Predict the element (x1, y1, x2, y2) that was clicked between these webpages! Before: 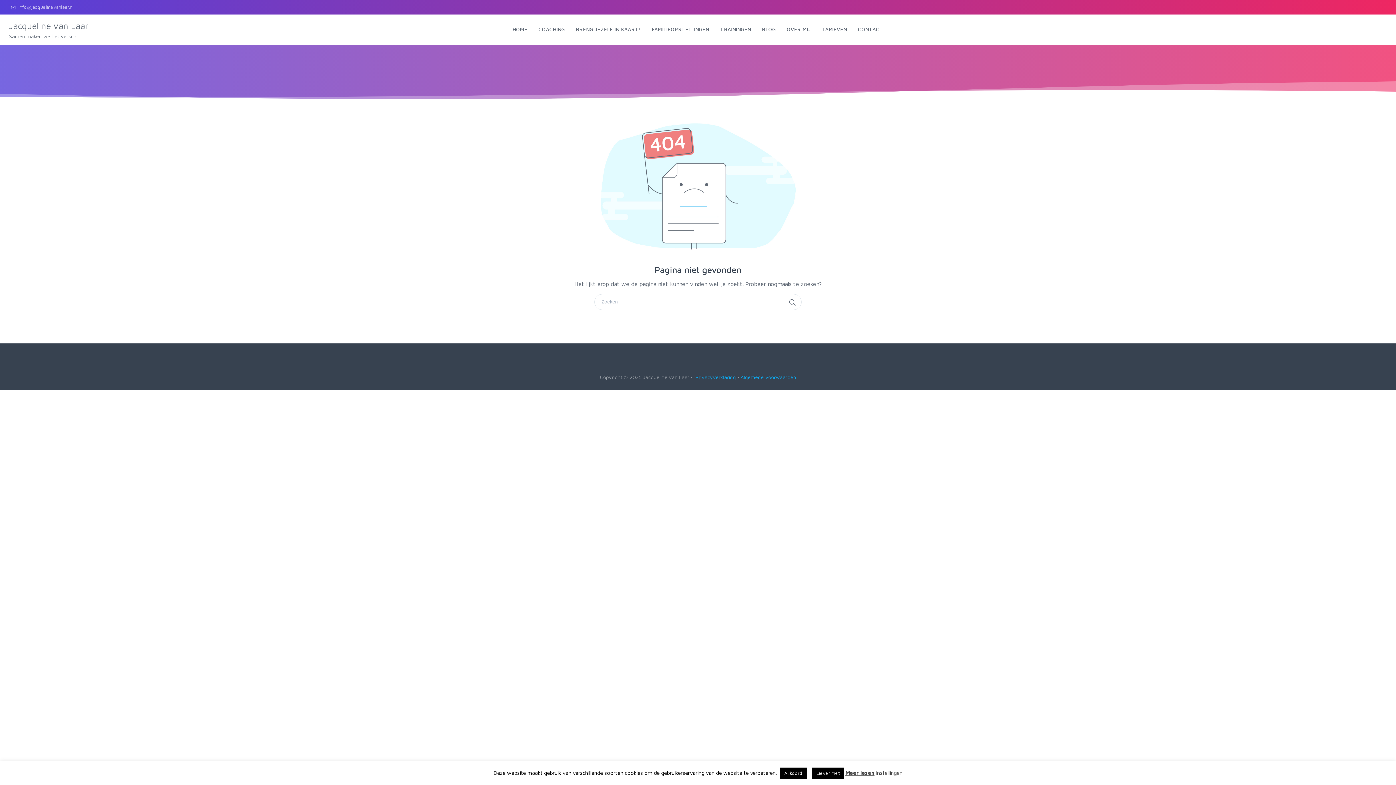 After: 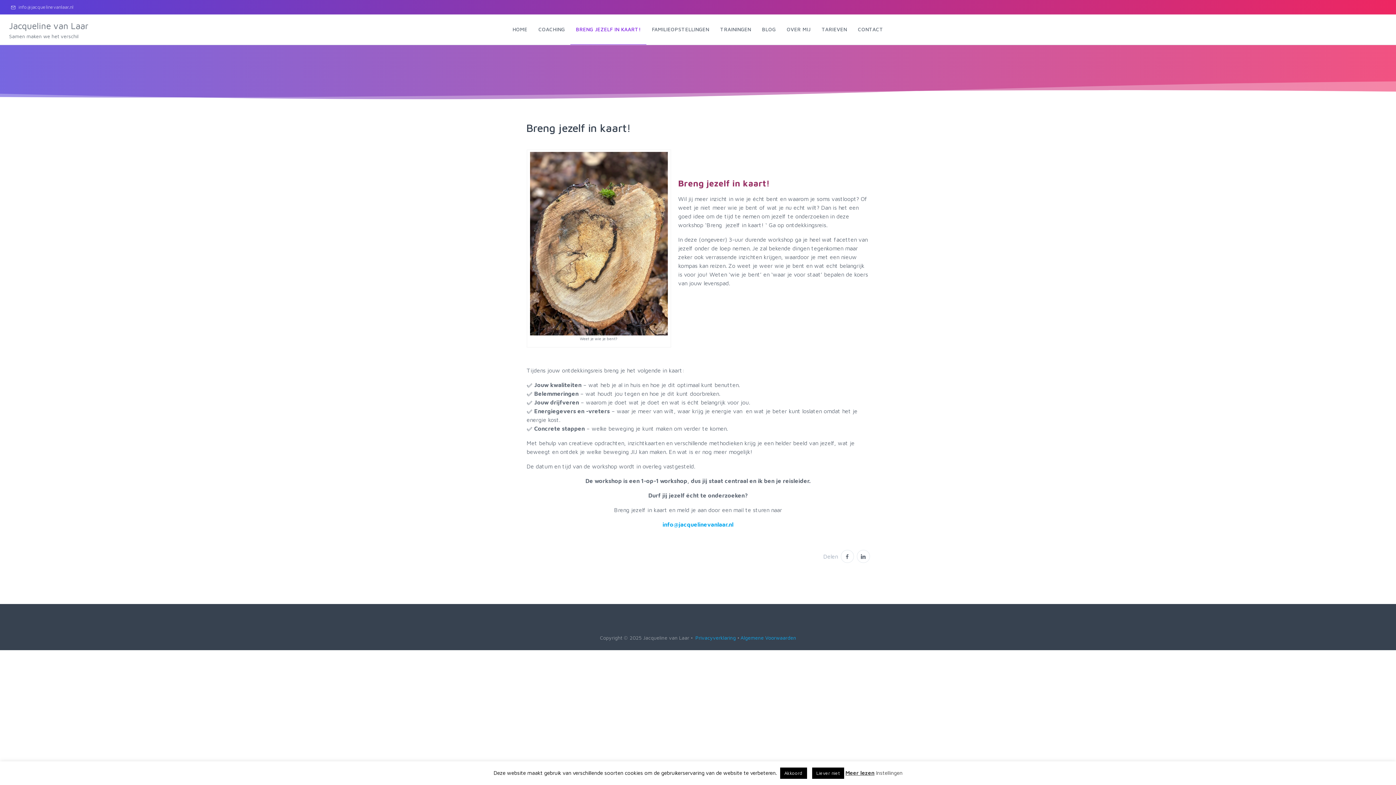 Action: bbox: (570, 14, 646, 44) label: BRENG JEZELF IN KAART!